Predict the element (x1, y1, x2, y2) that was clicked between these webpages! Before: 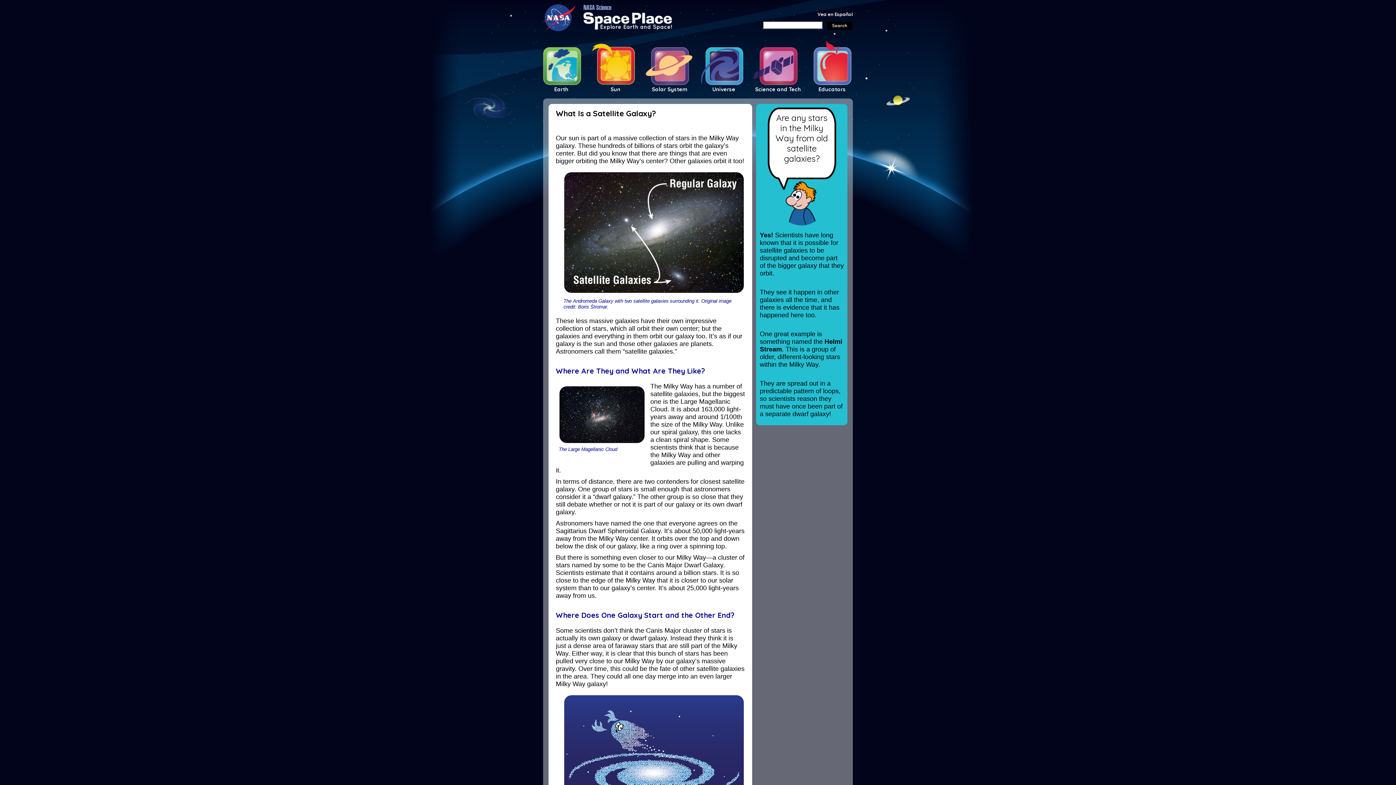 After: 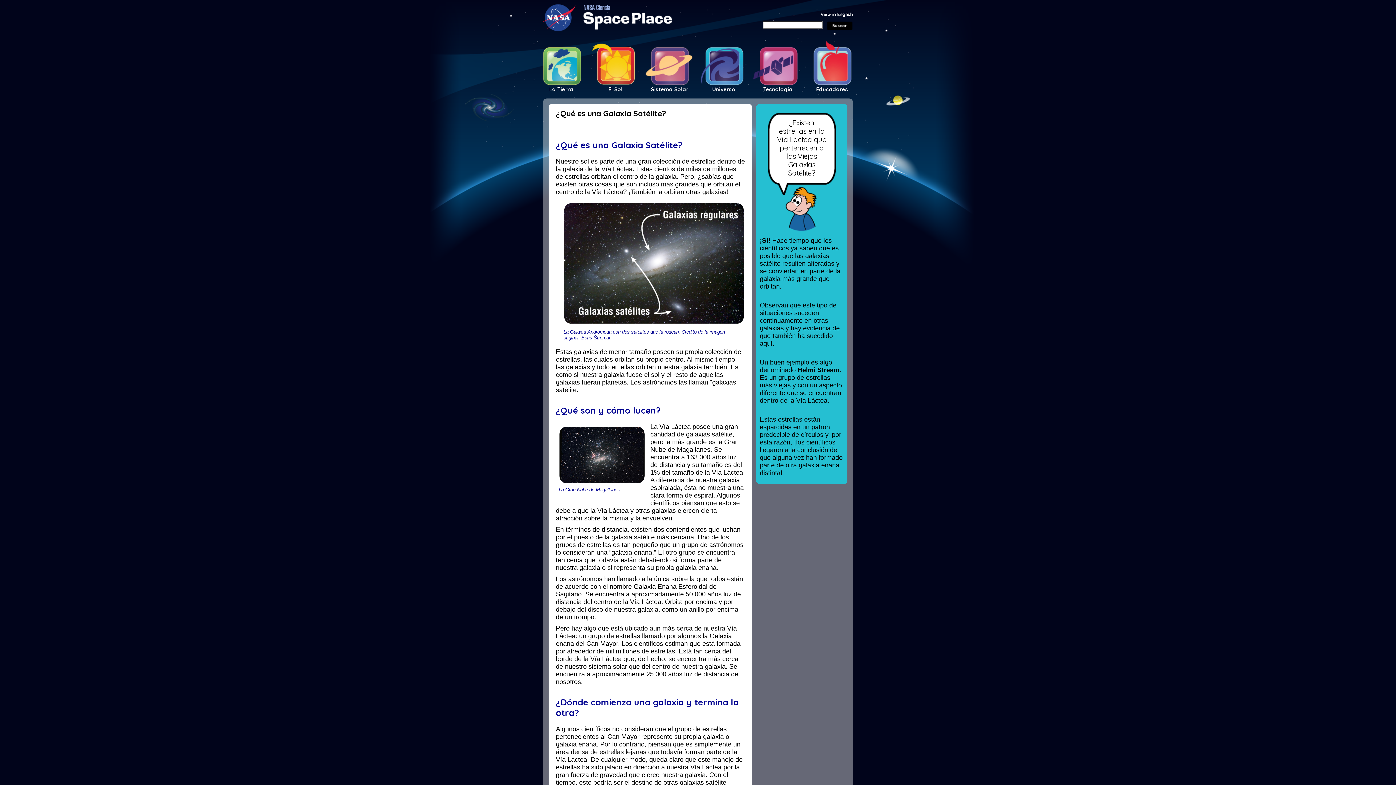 Action: bbox: (762, 11, 853, 16) label: Vea en Español